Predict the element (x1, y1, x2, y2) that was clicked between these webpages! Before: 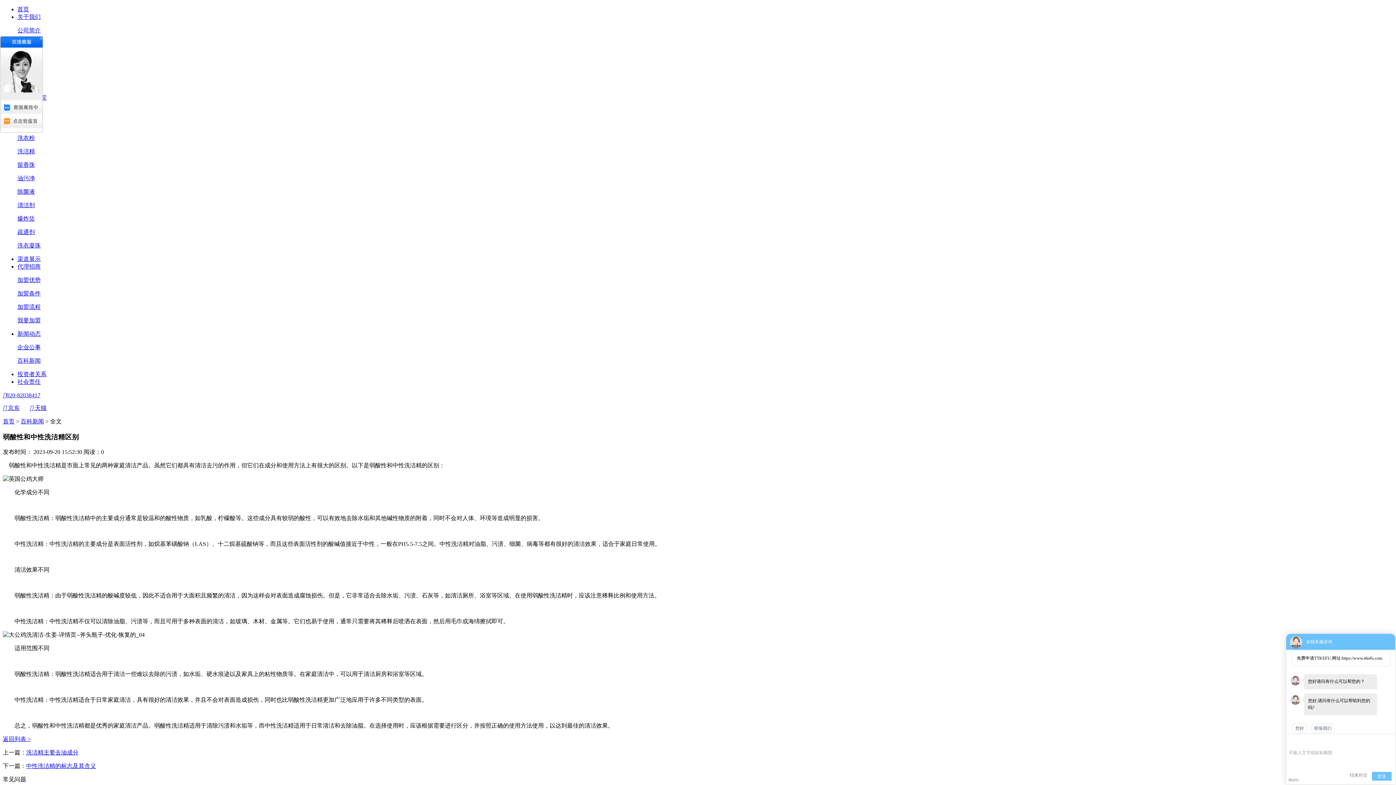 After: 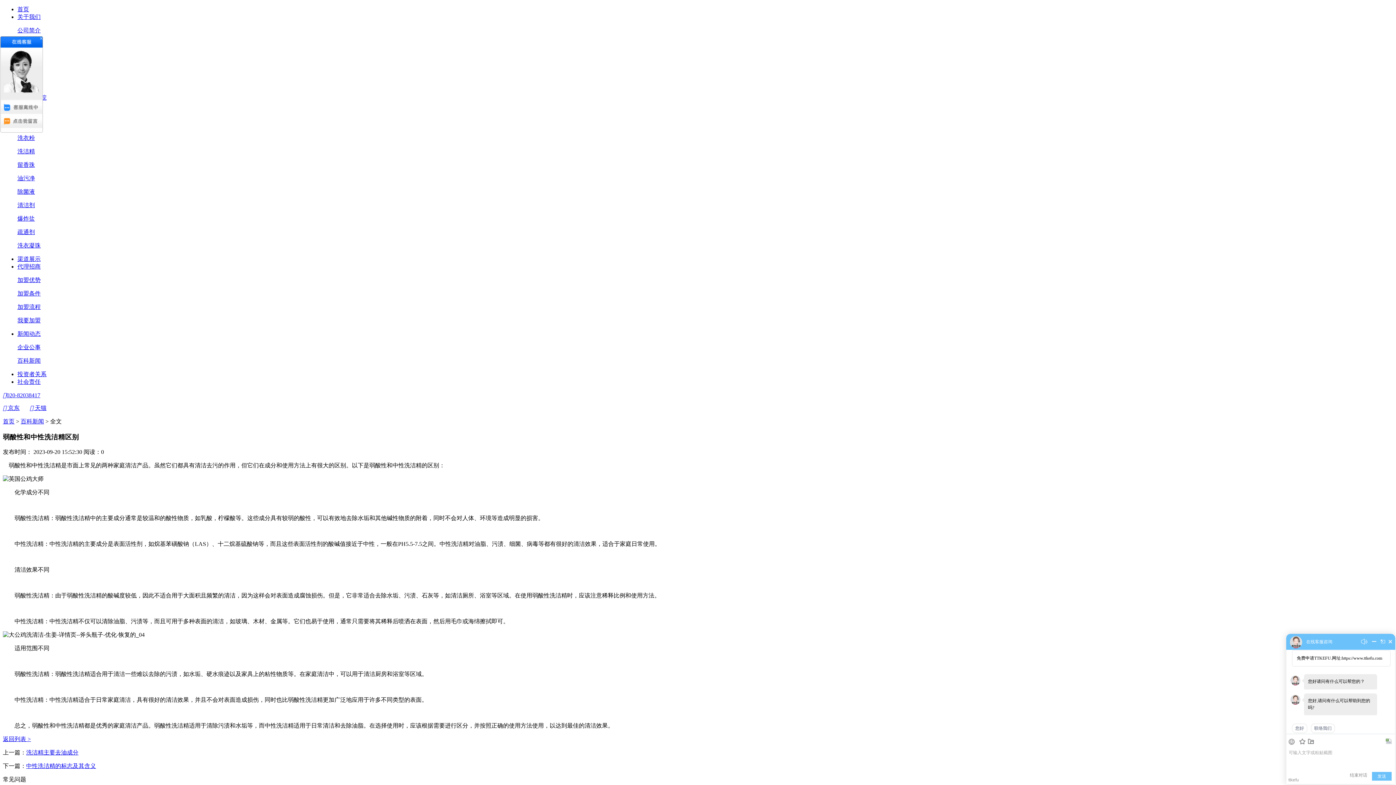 Action: label:  京东 bbox: (2, 405, 19, 411)